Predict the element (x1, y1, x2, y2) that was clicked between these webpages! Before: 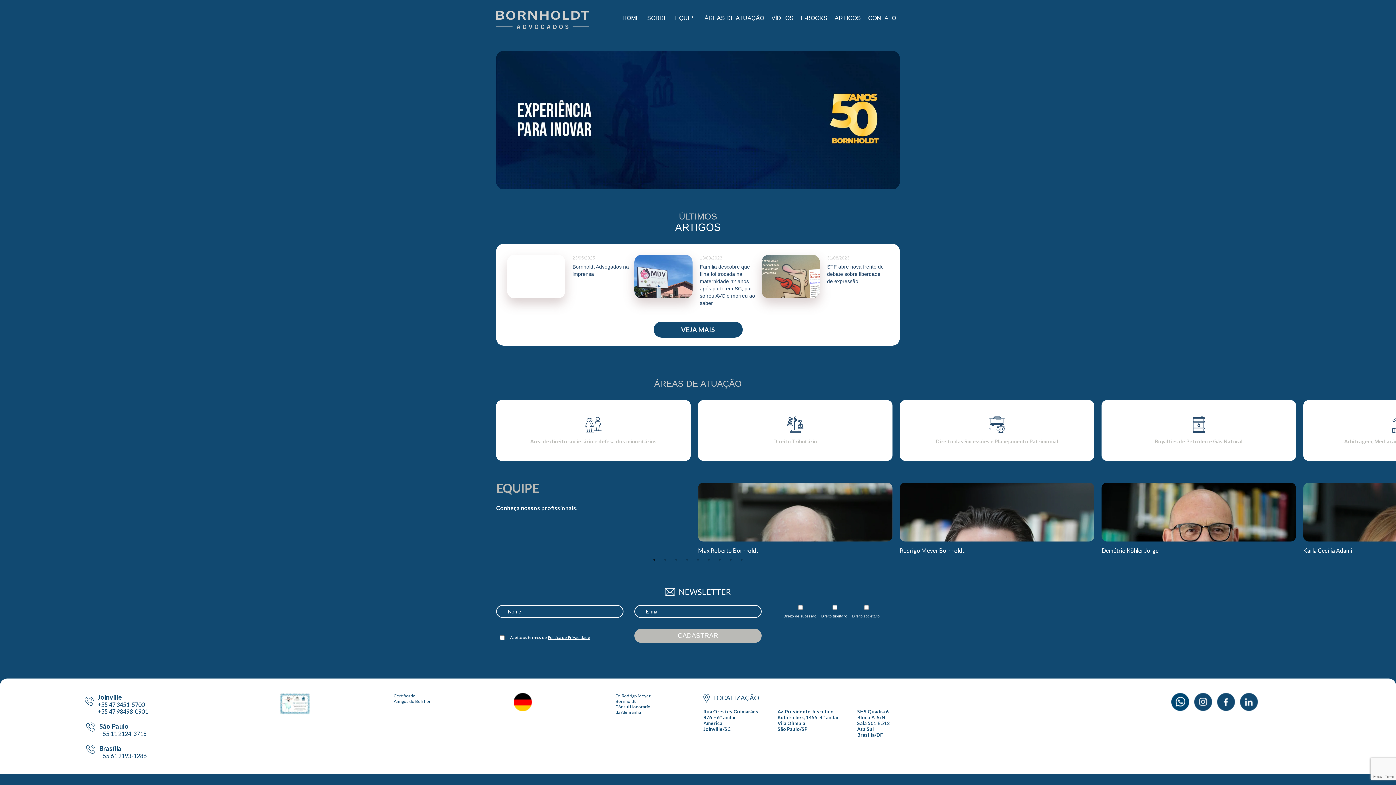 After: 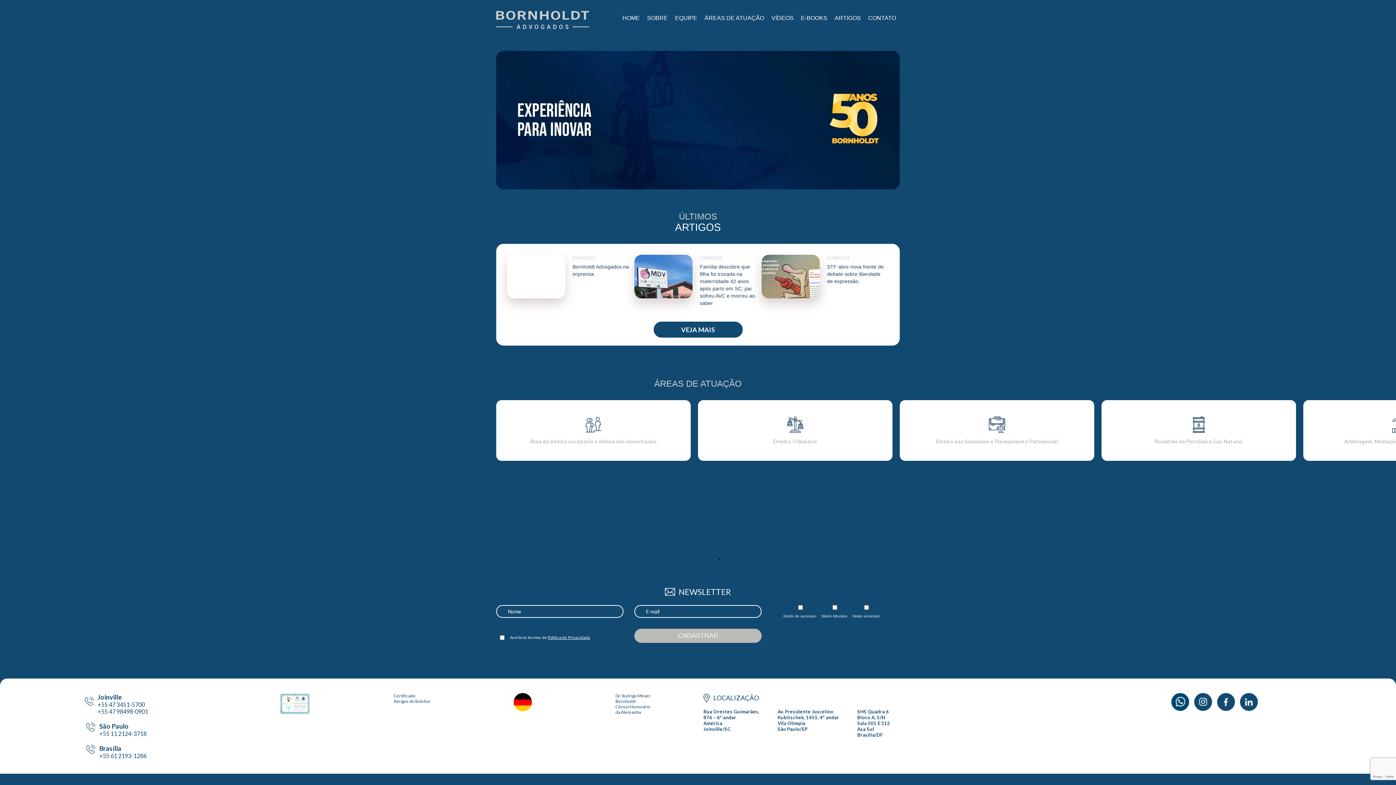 Action: bbox: (716, 556, 723, 563) label: 7 of 9